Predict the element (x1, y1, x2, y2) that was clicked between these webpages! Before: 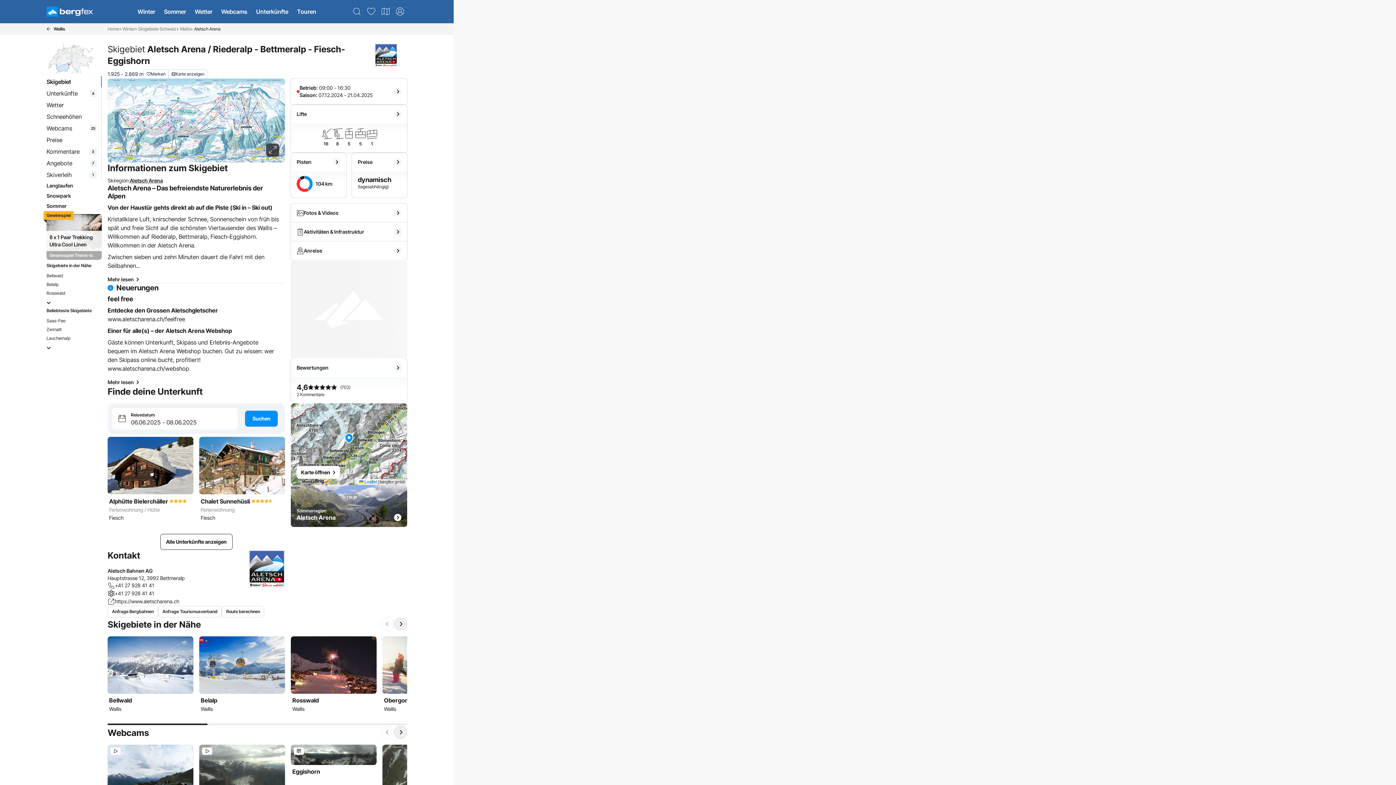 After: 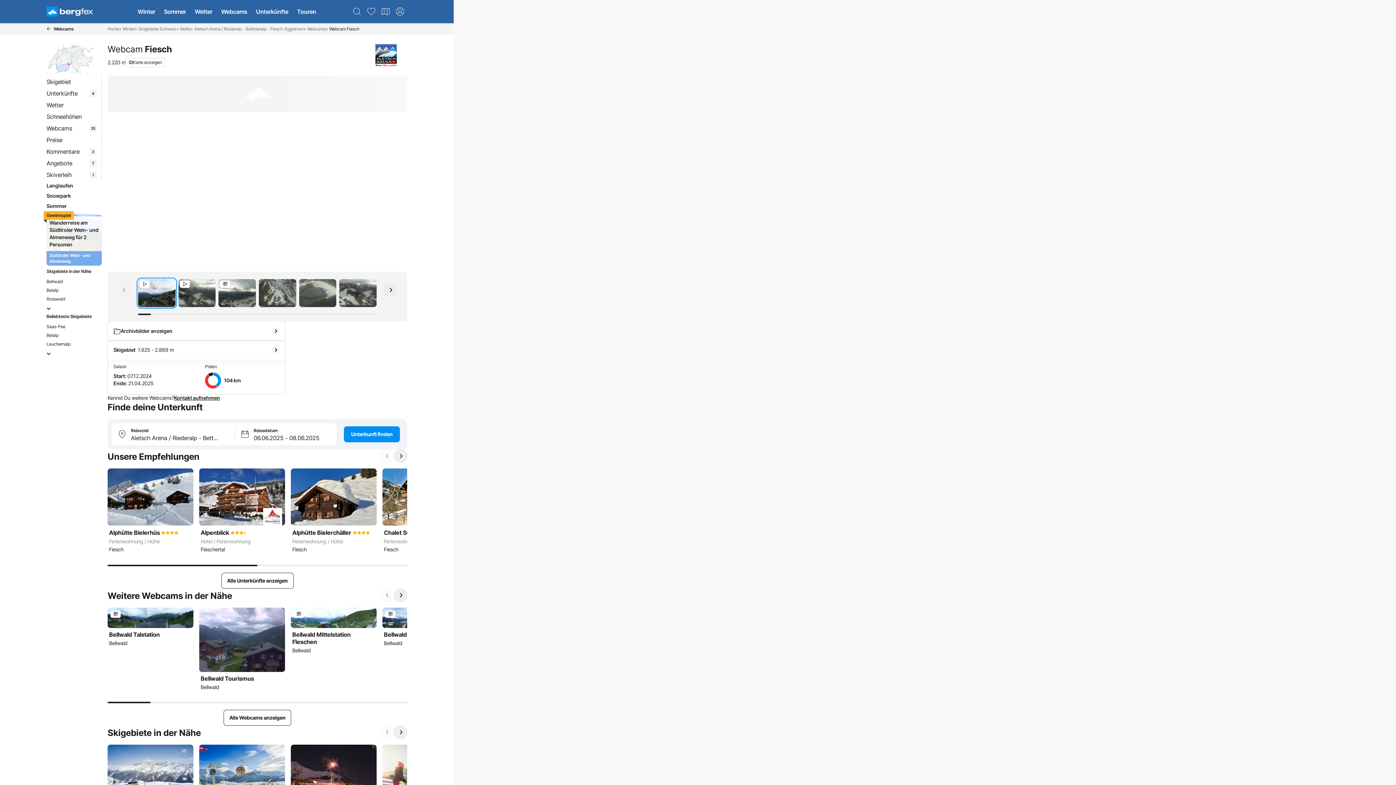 Action: bbox: (104, 742, 196, 825) label: Fiesch